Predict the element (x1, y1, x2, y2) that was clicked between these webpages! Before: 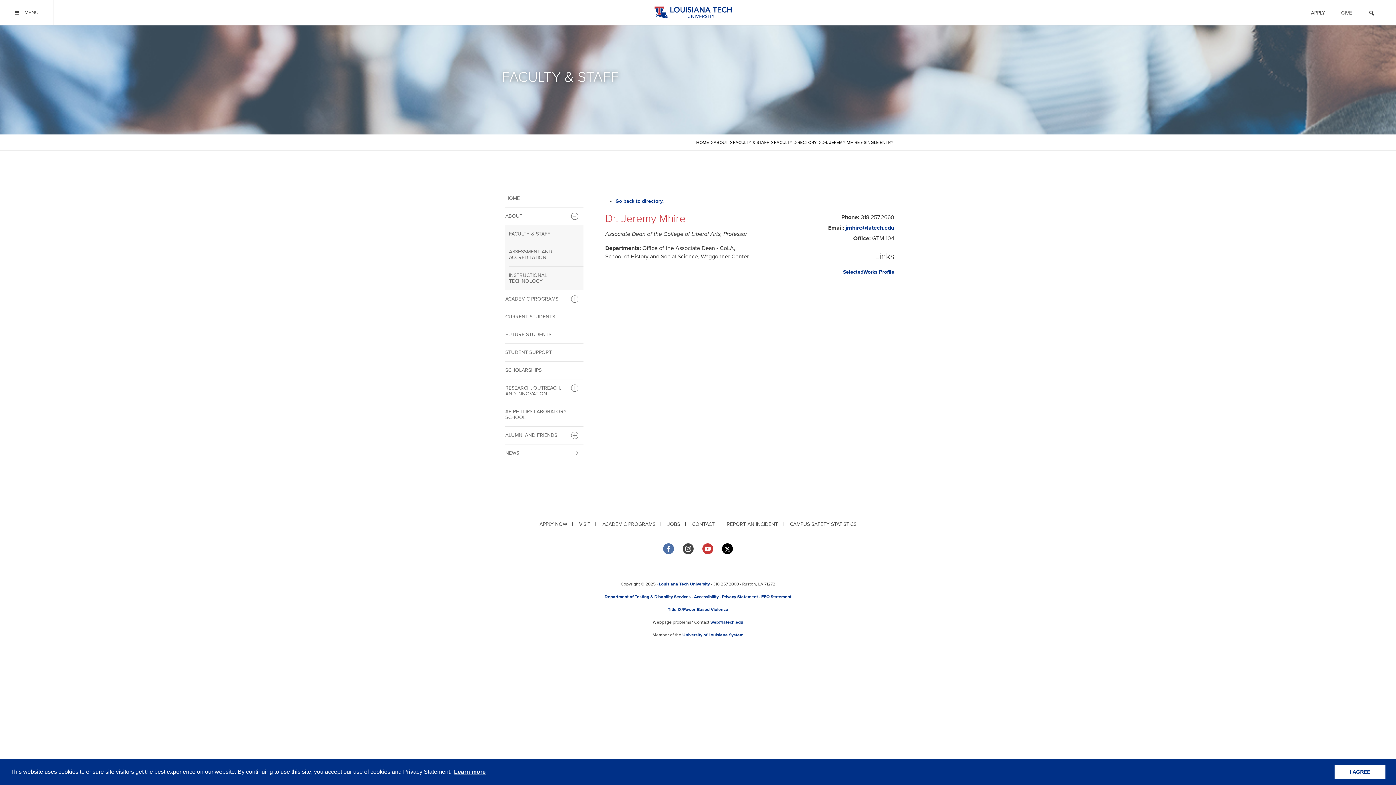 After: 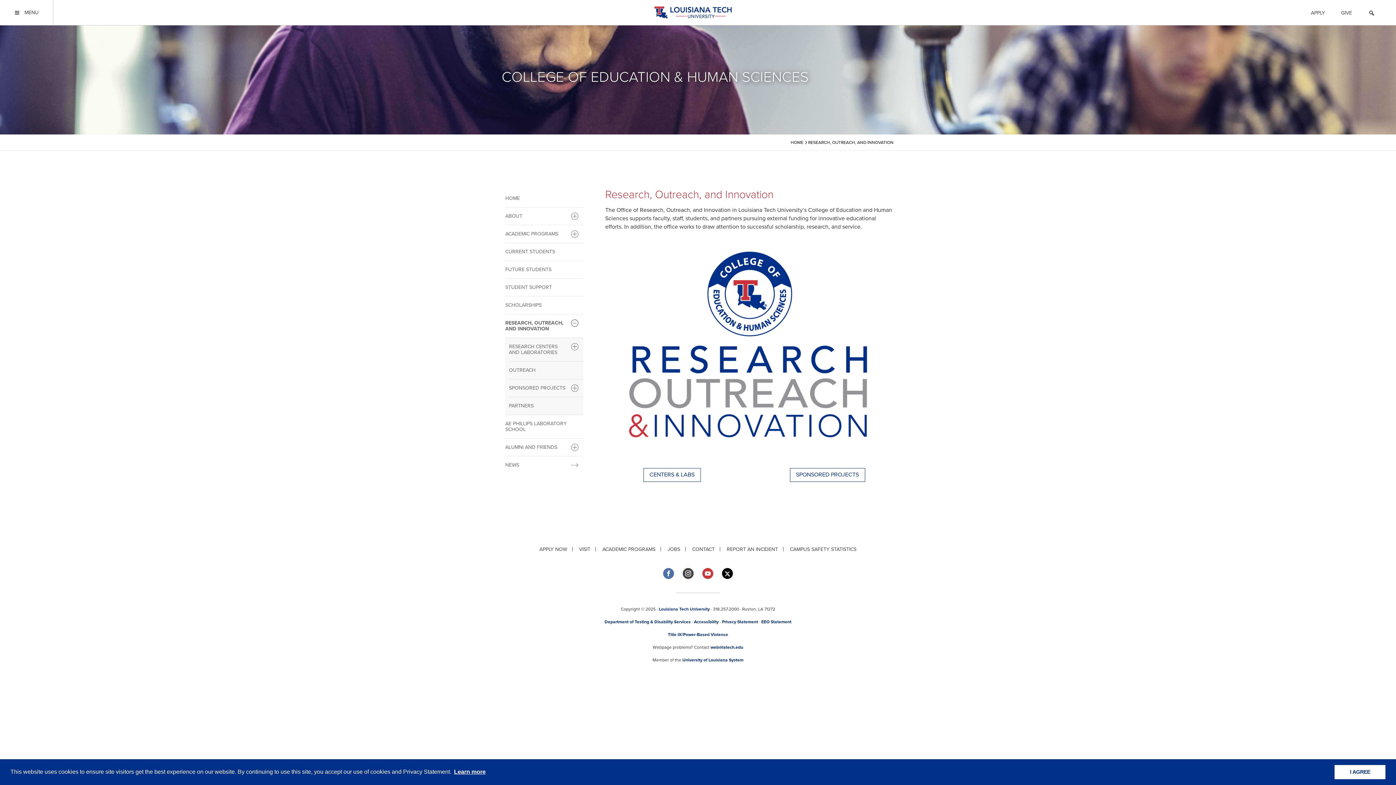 Action: bbox: (505, 379, 583, 402) label: RESEARCH, OUTREACH, AND INNOVATION